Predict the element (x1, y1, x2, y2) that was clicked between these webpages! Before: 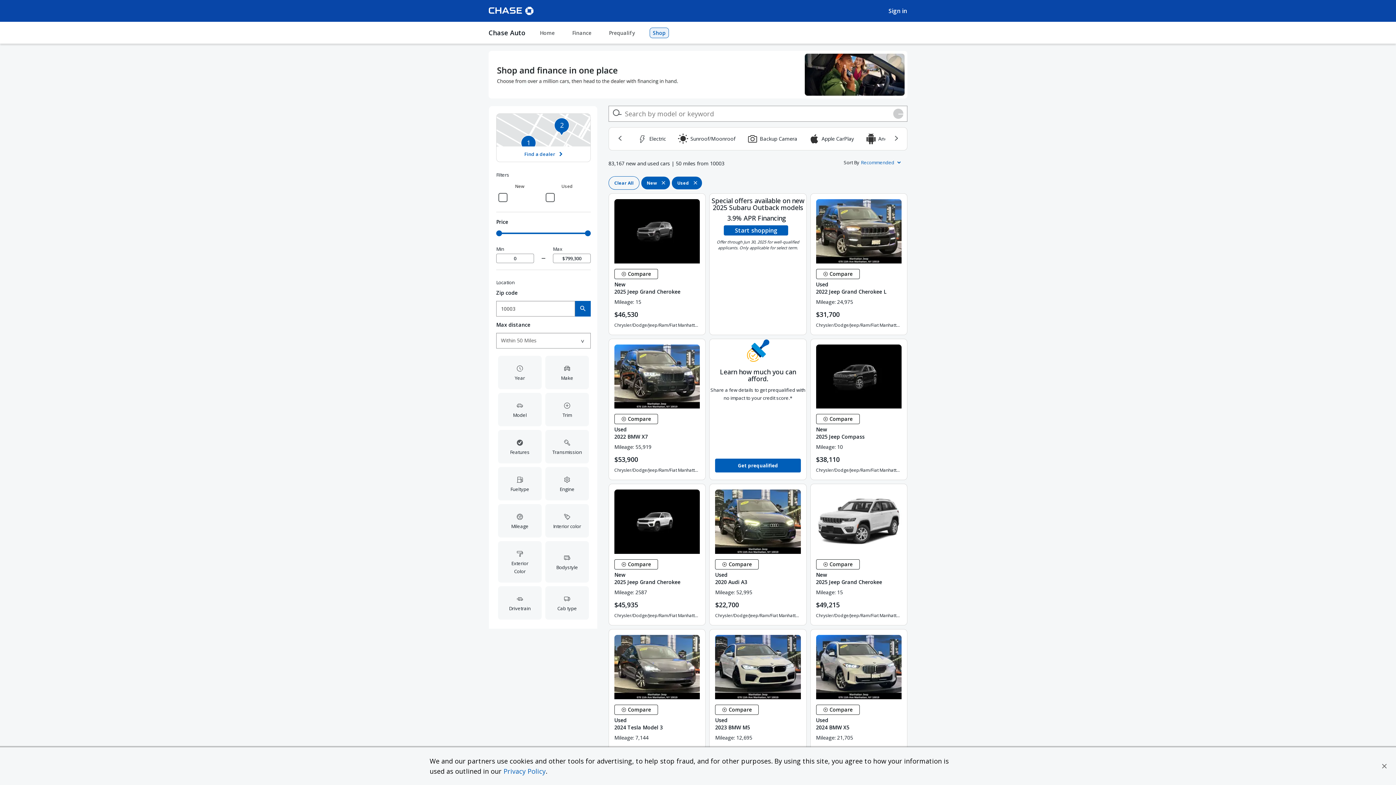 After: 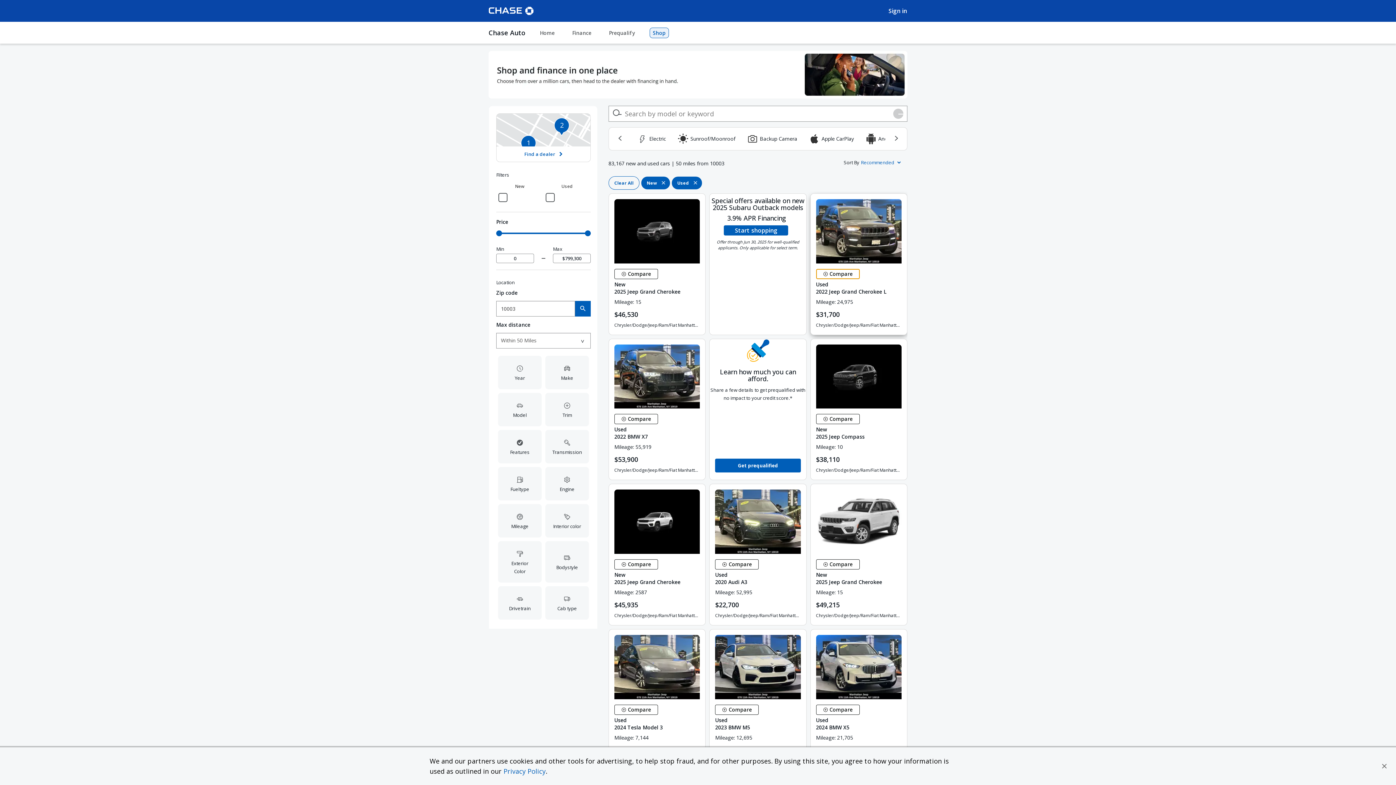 Action: bbox: (816, 268, 859, 279) label:  Compare Vehicle